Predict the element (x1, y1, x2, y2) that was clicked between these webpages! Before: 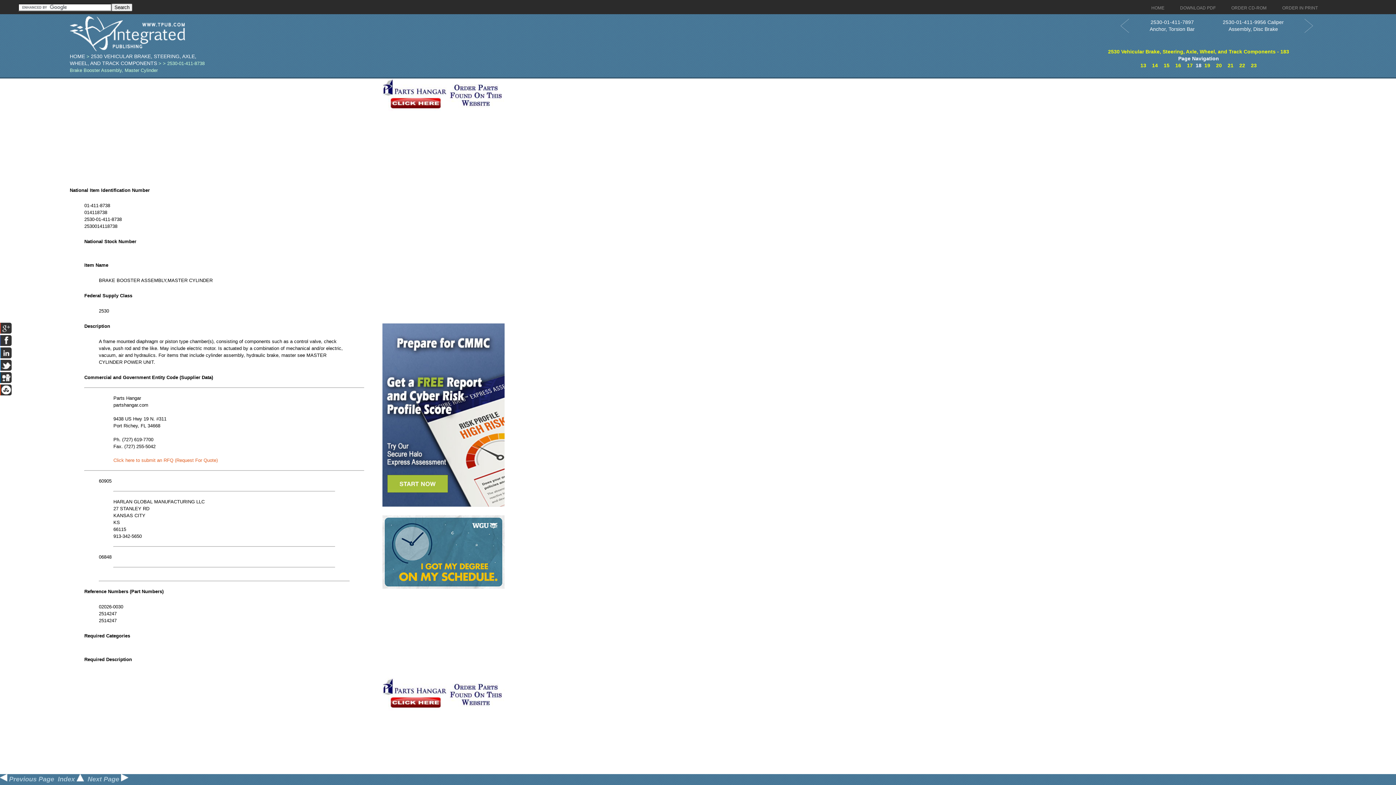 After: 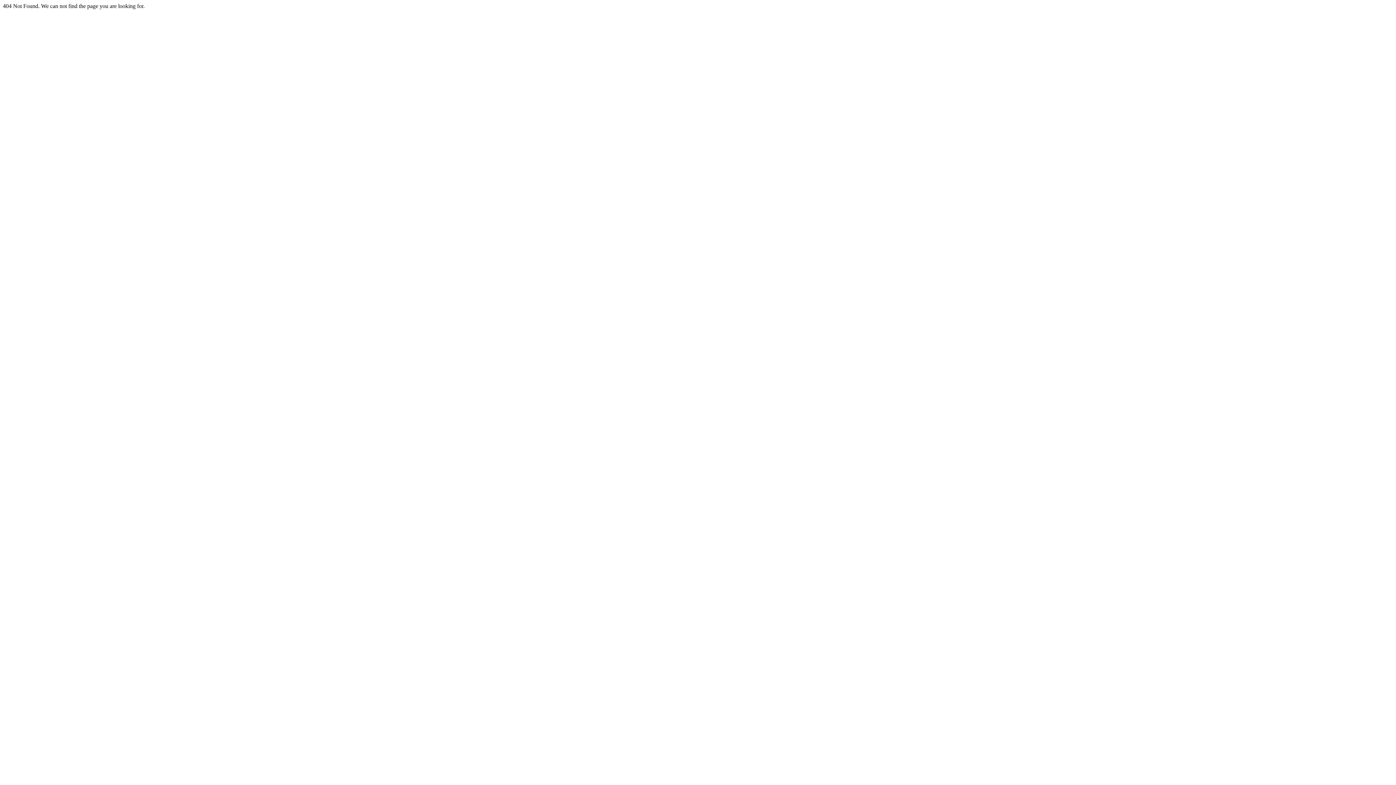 Action: bbox: (382, 502, 504, 508)